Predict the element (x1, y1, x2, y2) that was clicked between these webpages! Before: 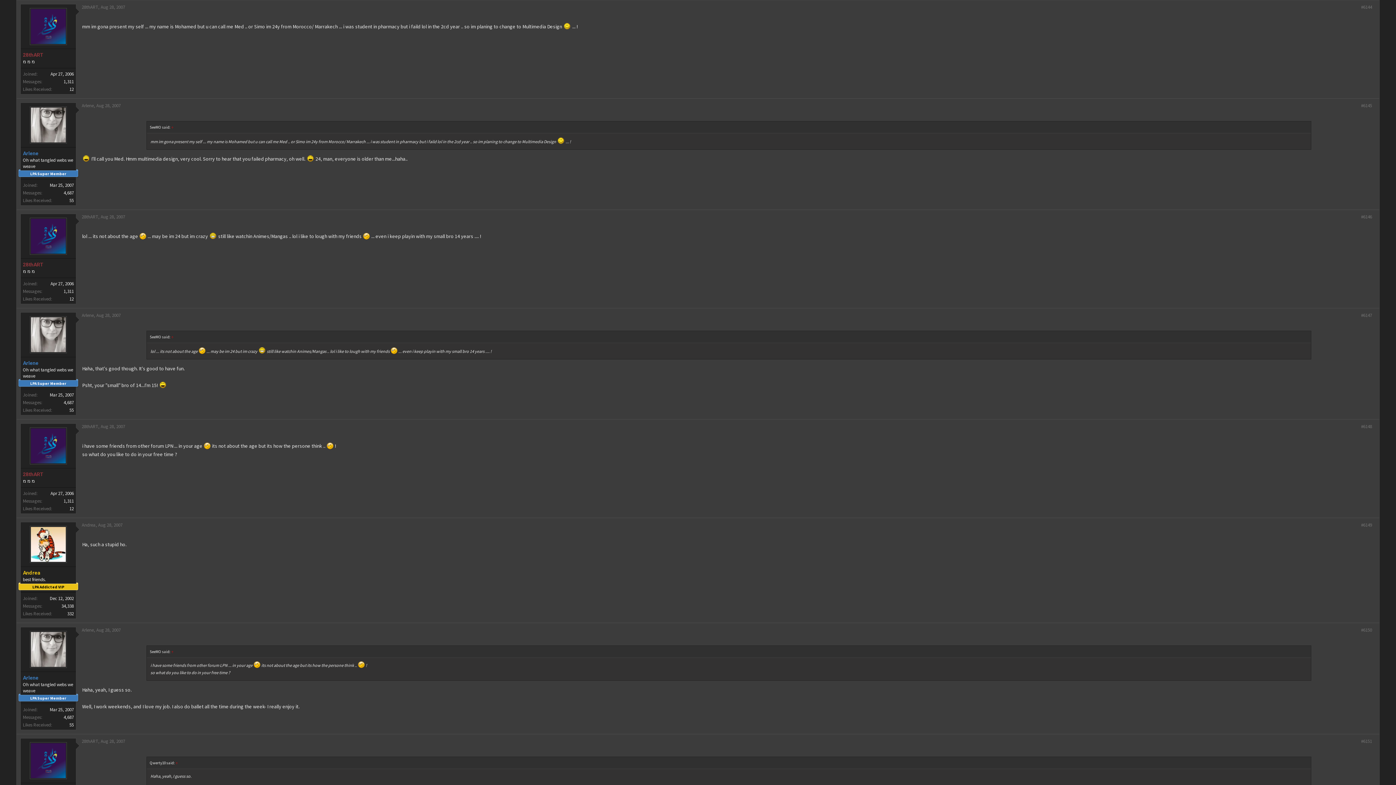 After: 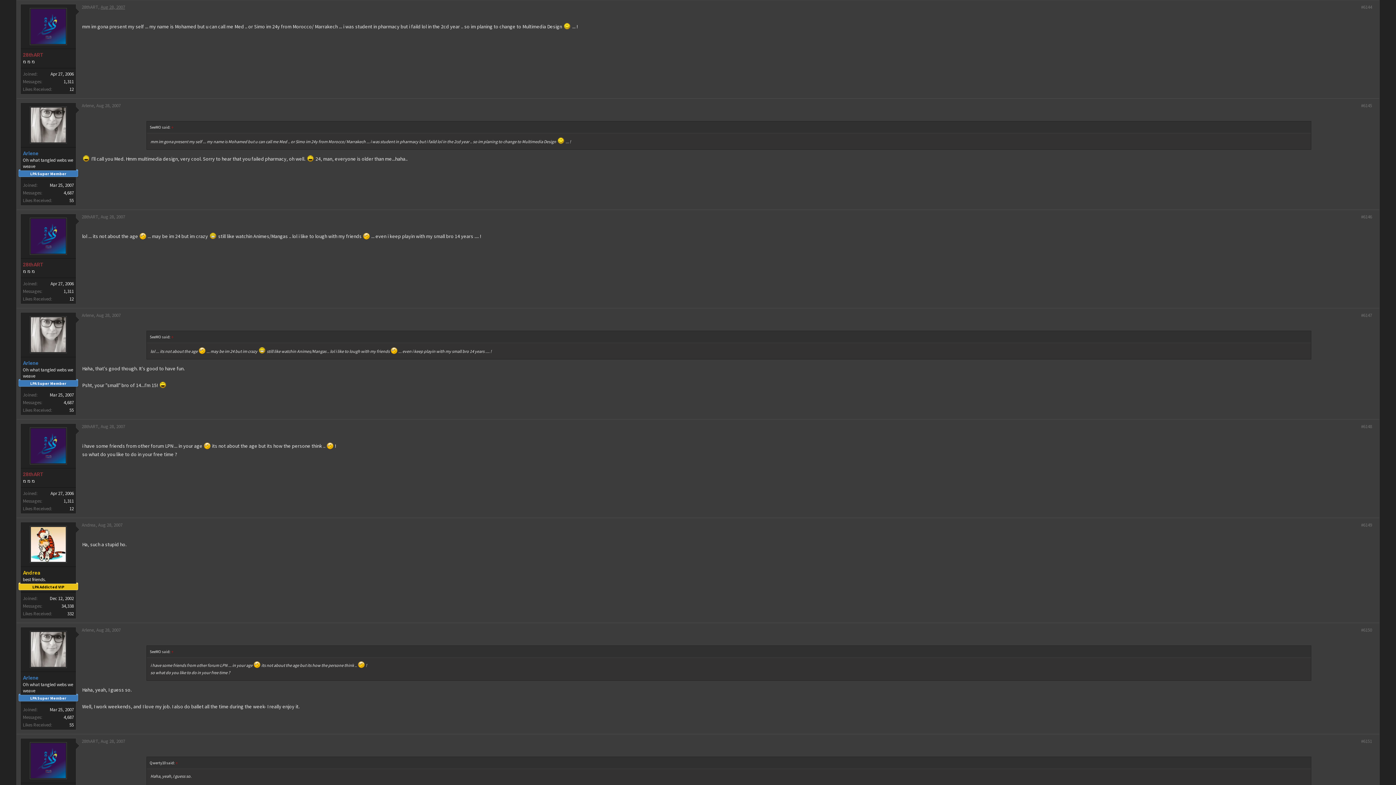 Action: label: Aug 28, 2007 bbox: (100, 4, 125, 10)